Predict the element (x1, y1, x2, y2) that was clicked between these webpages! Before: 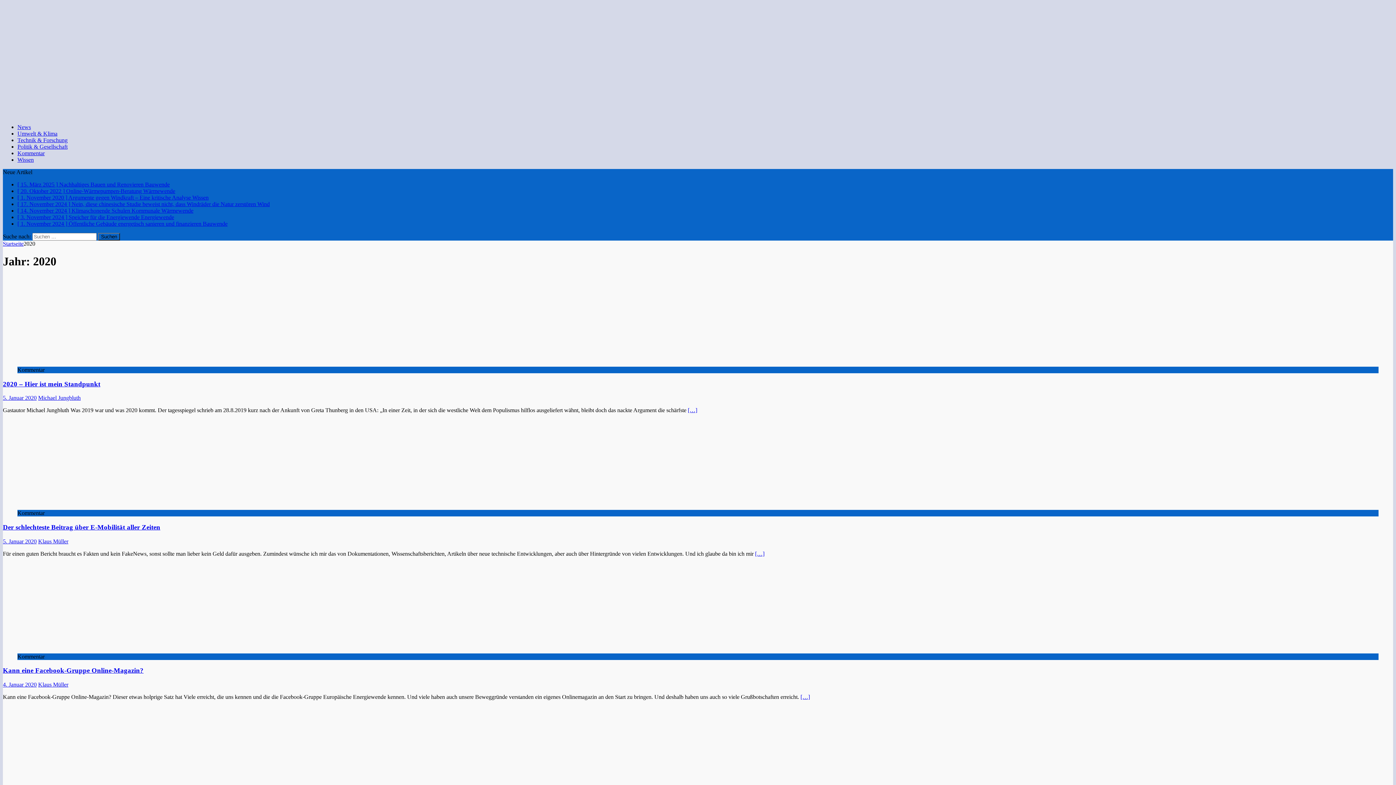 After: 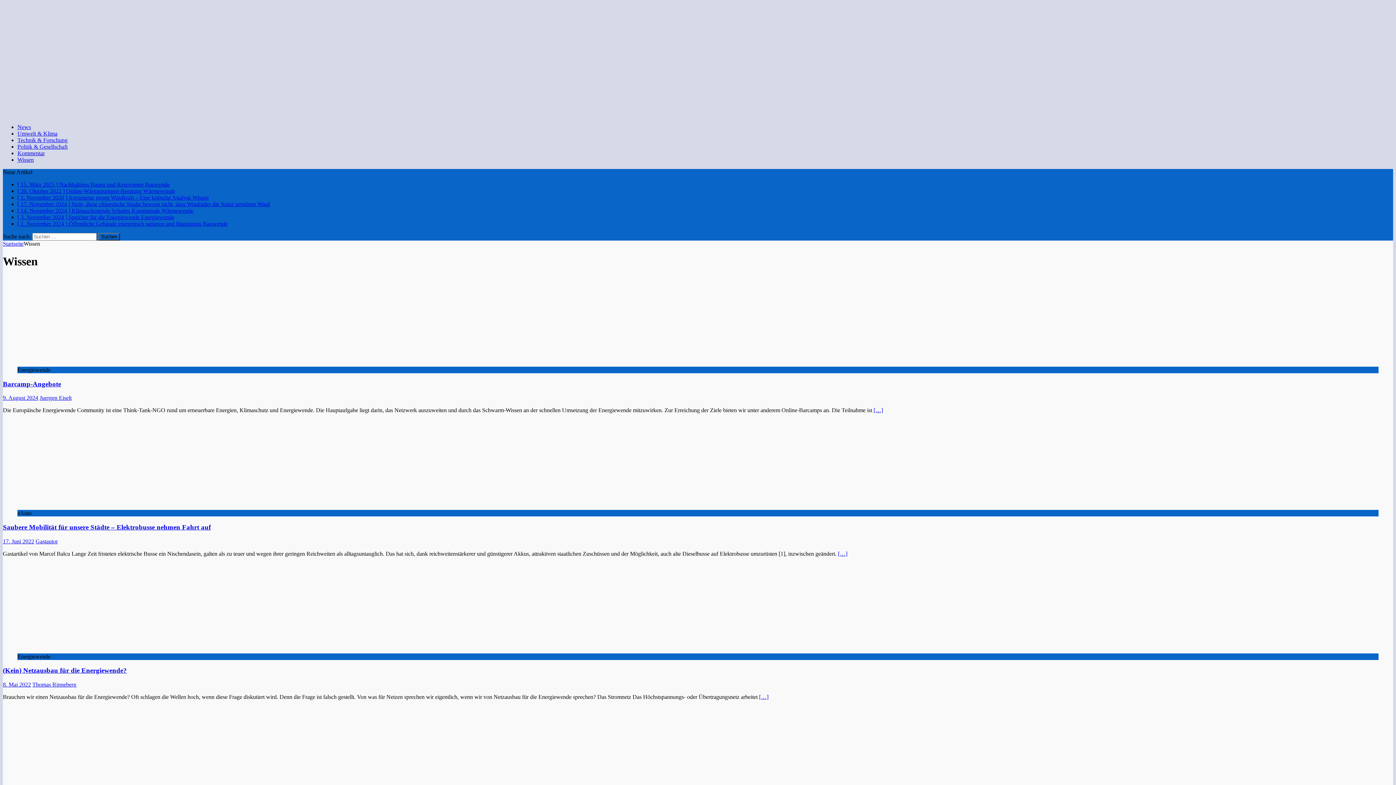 Action: bbox: (17, 156, 33, 162) label: Wissen